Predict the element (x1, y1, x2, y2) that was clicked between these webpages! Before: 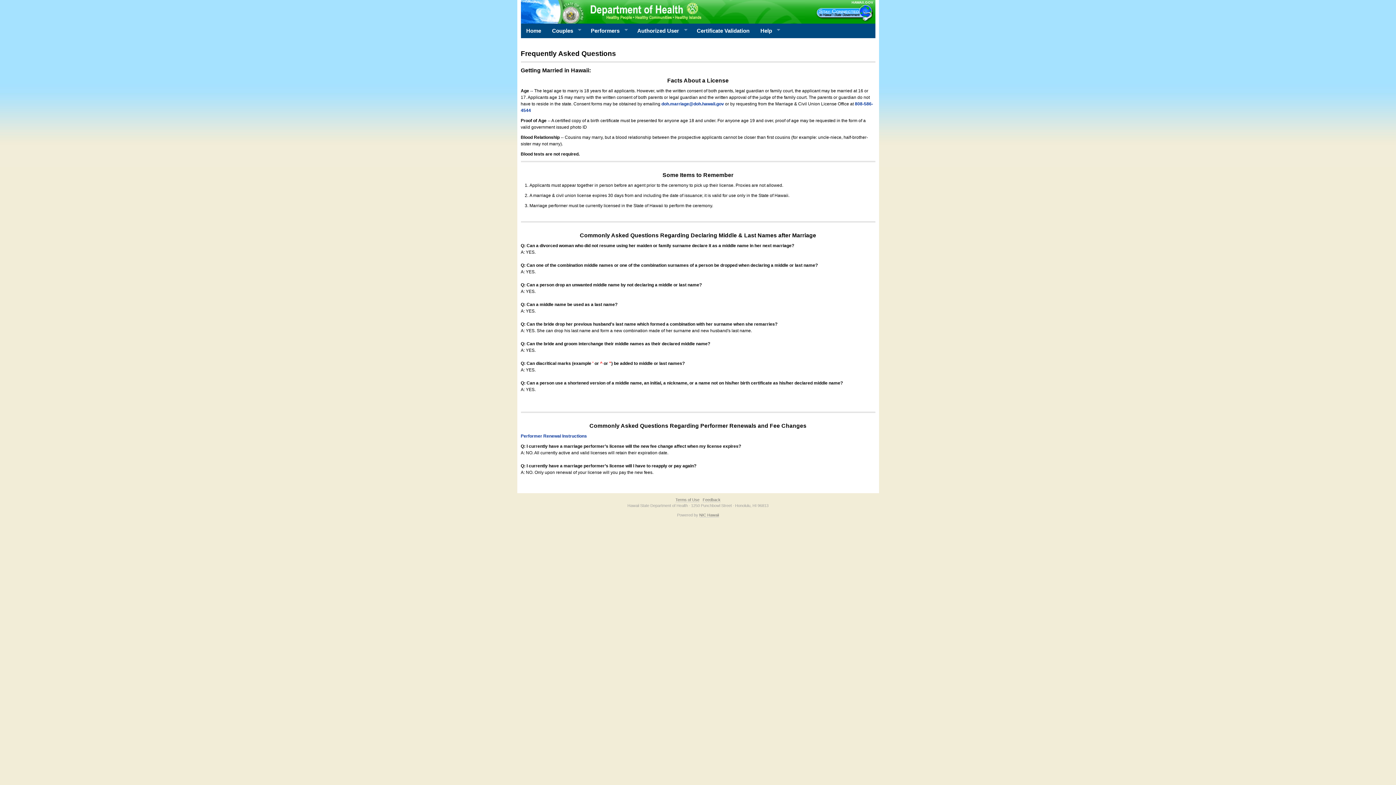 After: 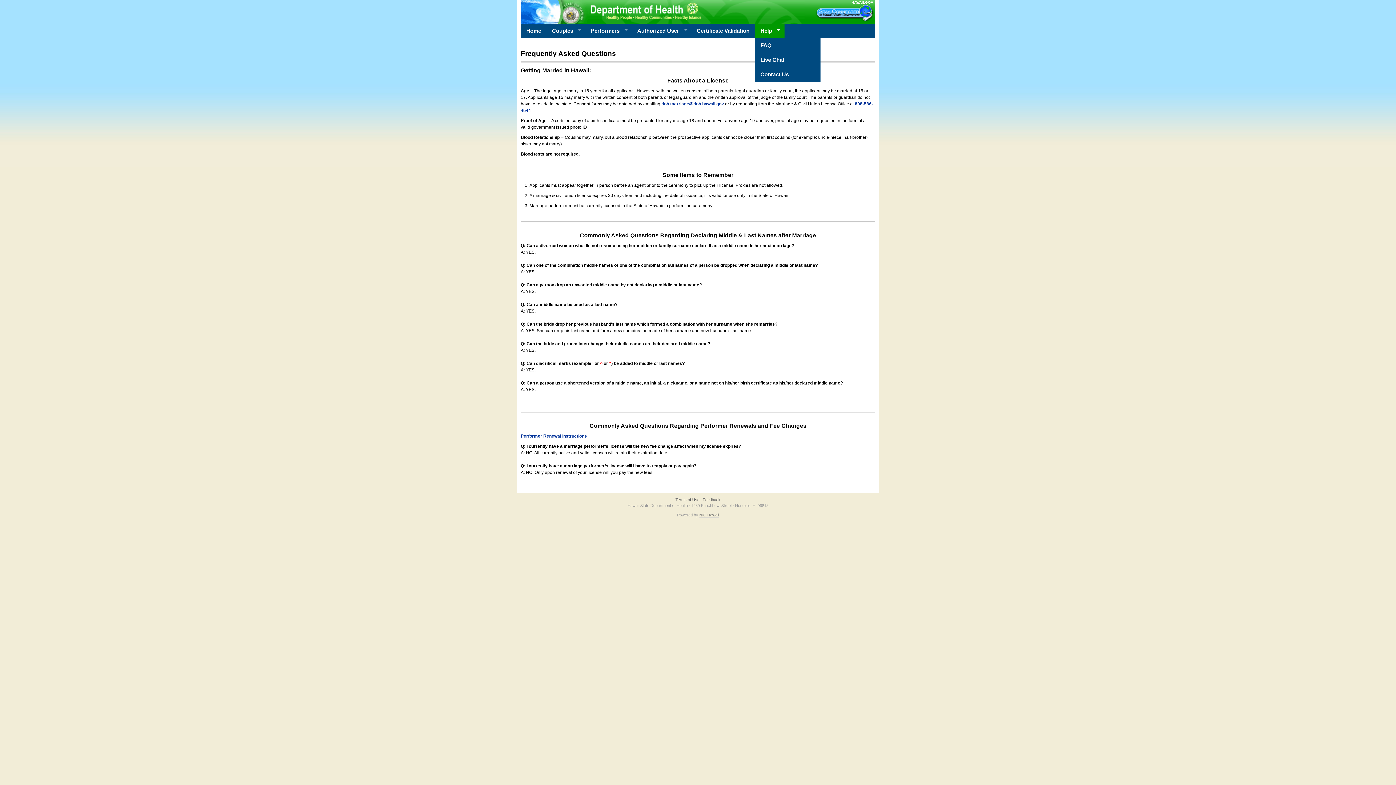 Action: label: Help
» bbox: (755, 23, 784, 38)